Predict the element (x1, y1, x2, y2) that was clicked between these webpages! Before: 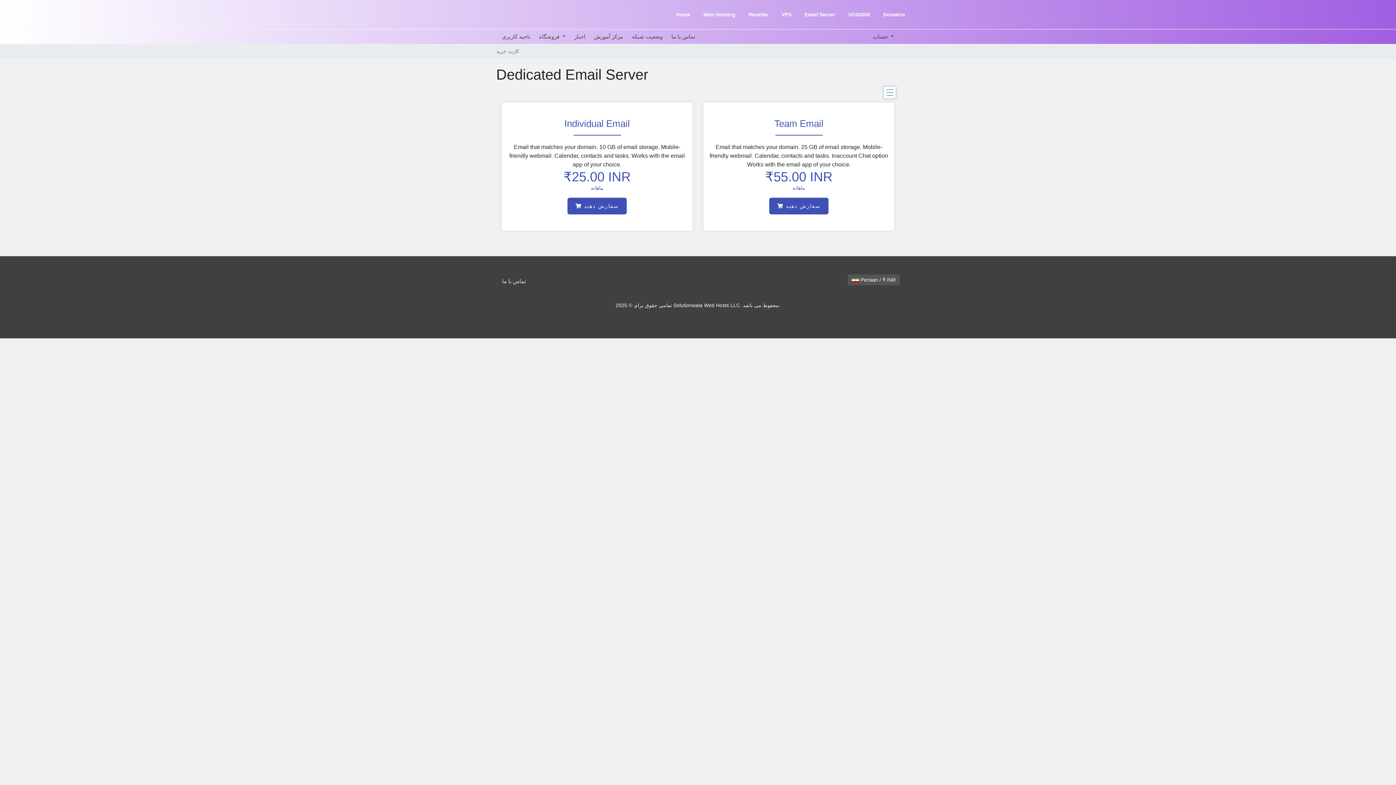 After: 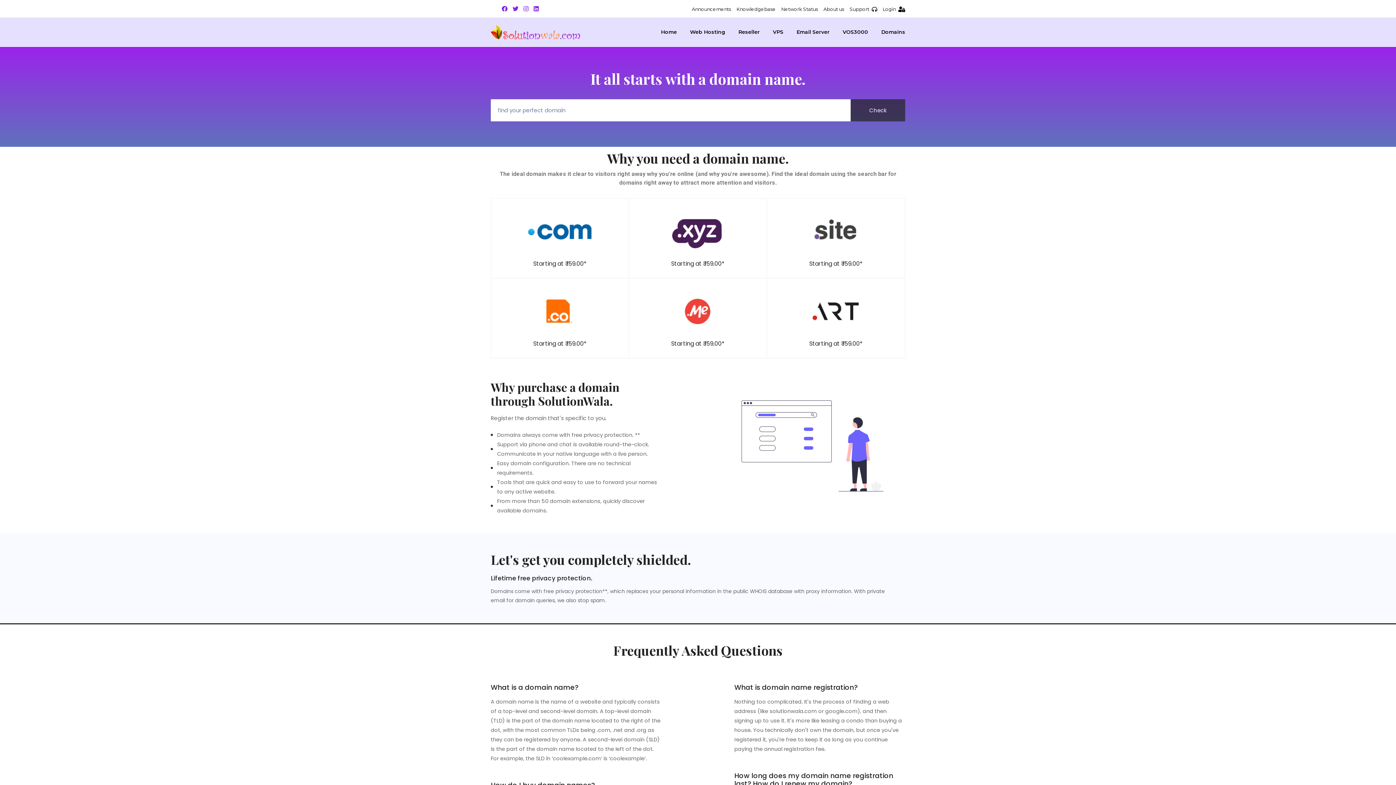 Action: bbox: (883, 11, 905, 17) label: Domains